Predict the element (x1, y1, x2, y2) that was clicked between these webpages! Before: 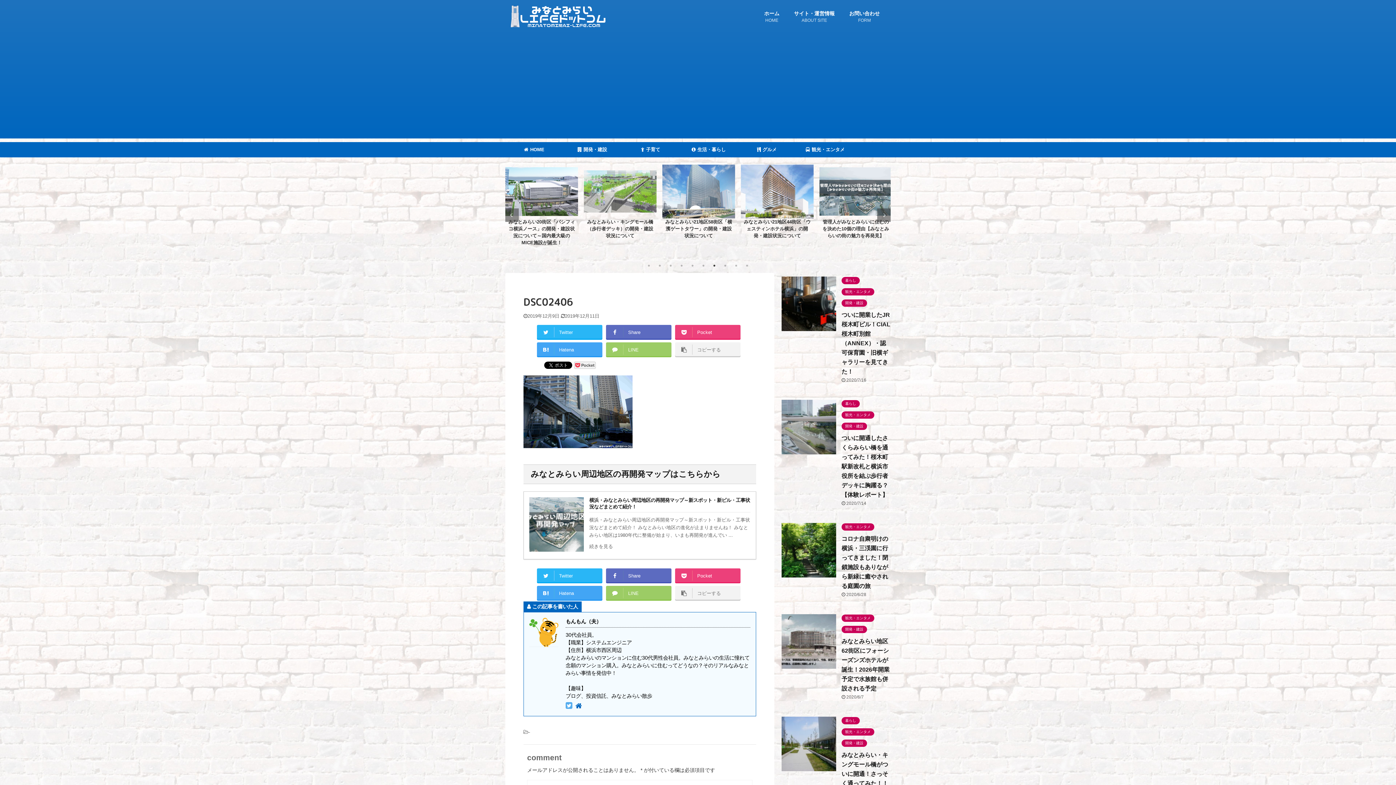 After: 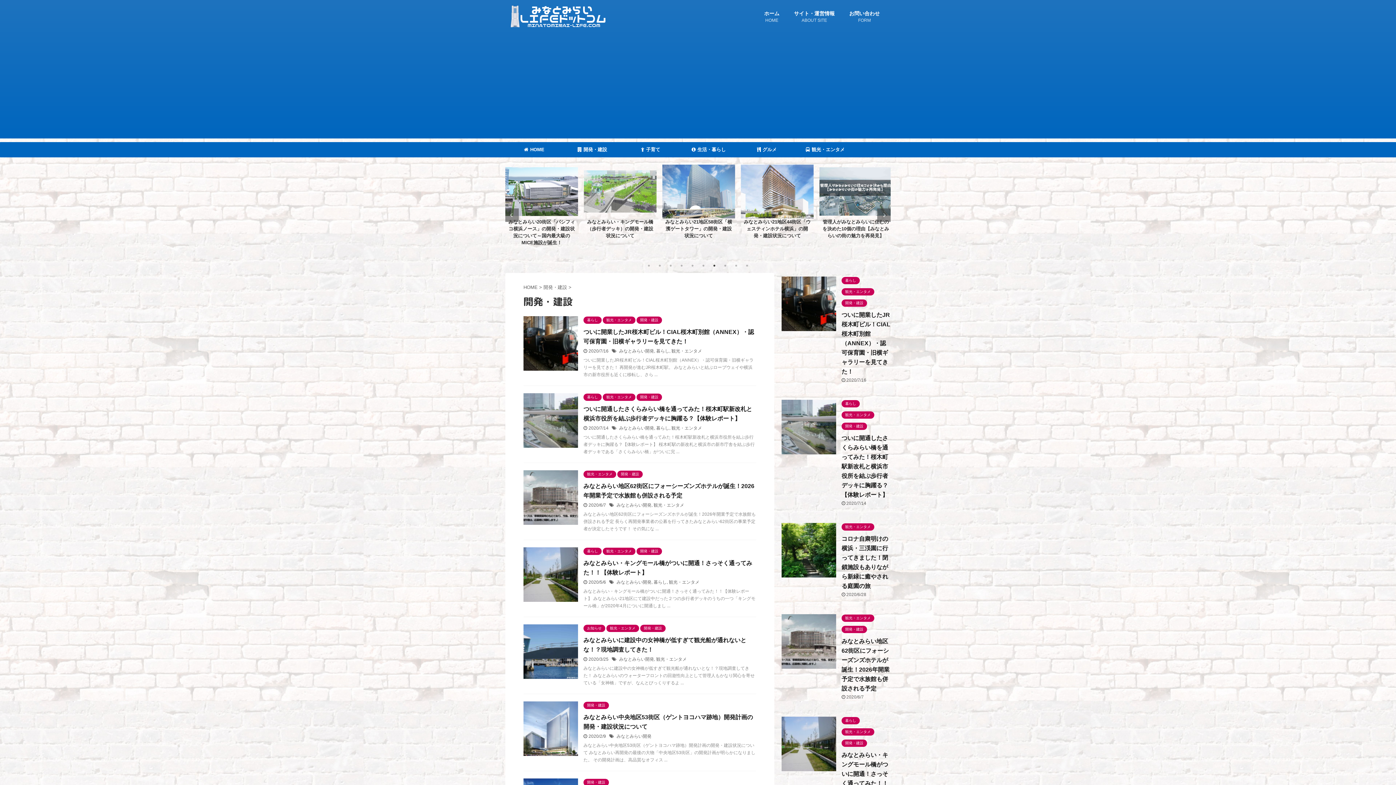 Action: bbox: (841, 740, 867, 745) label: 開発・建設